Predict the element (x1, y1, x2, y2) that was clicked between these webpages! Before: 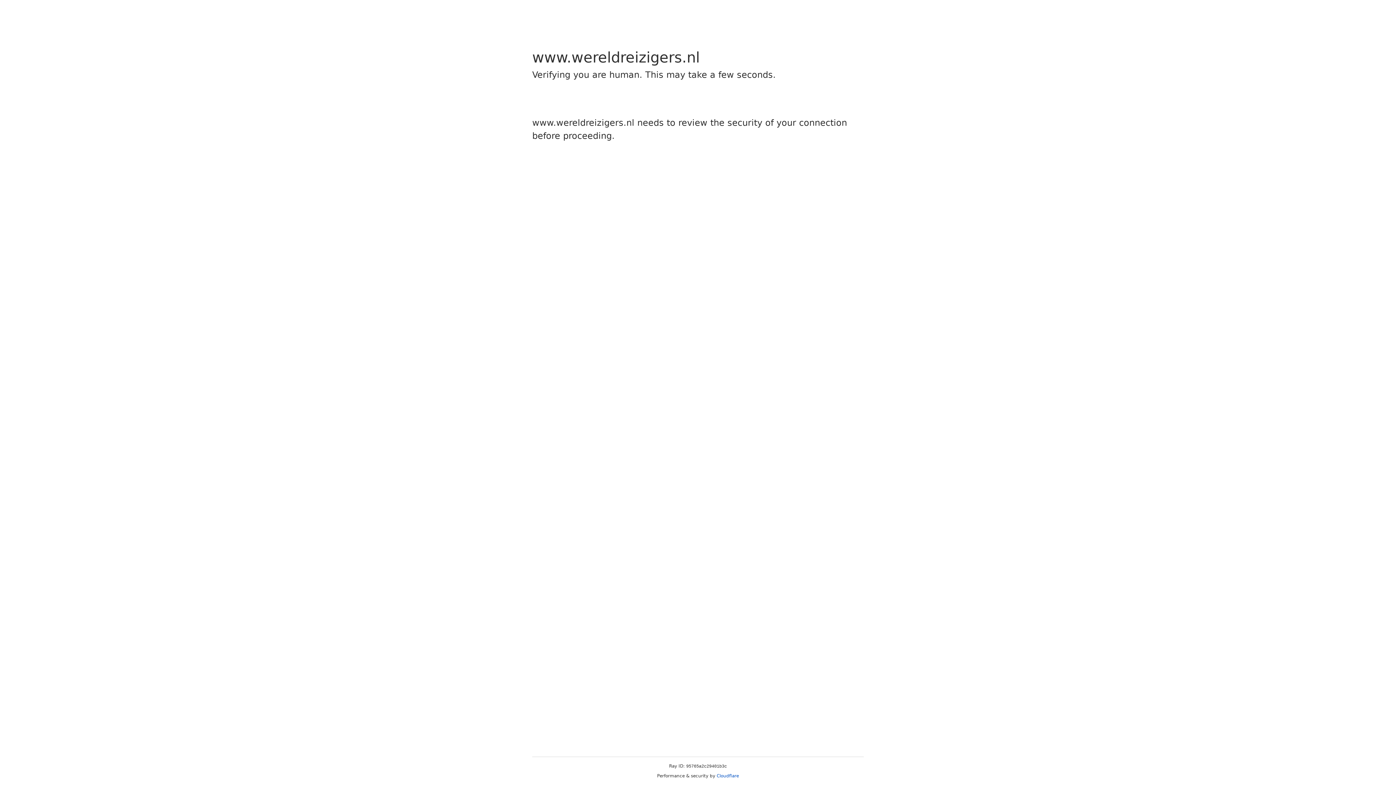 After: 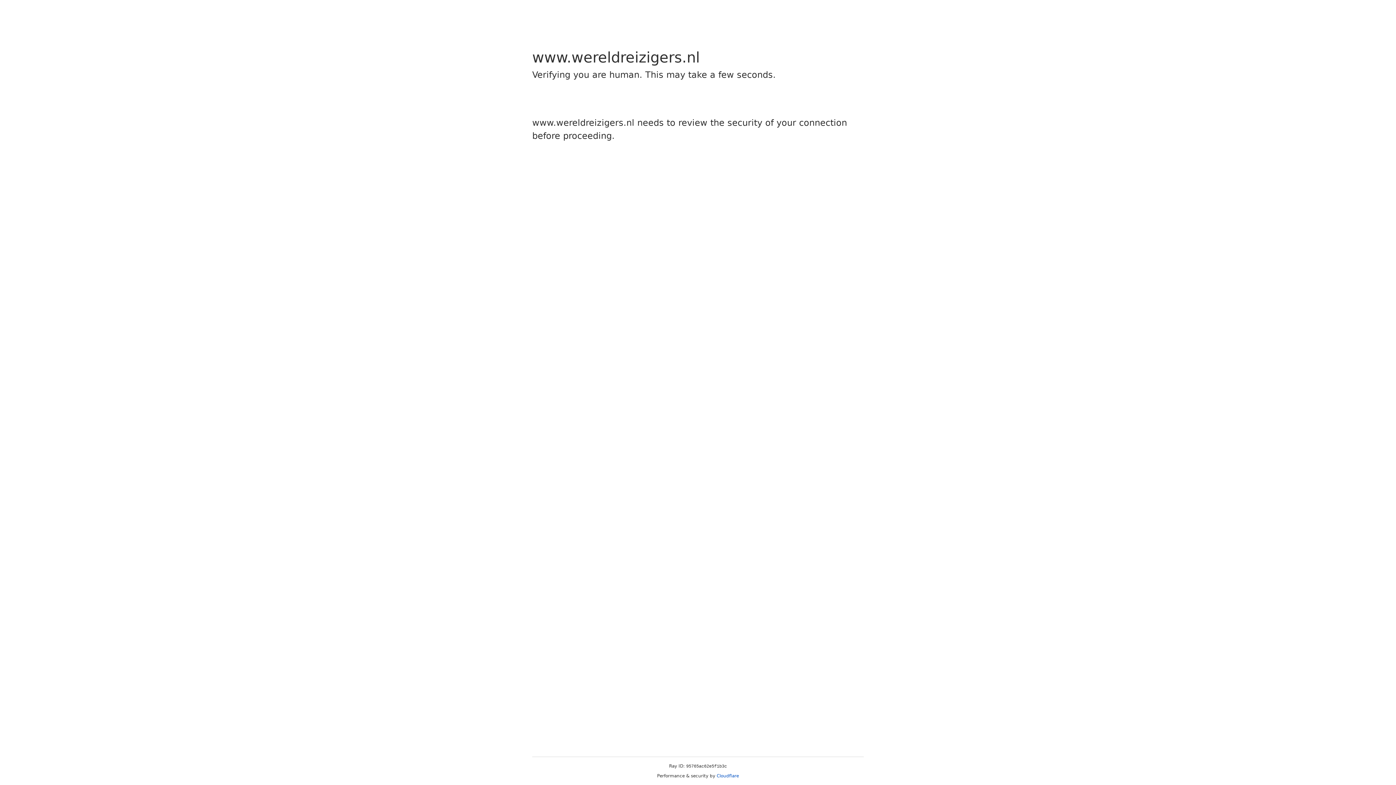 Action: bbox: (716, 773, 739, 778) label: Cloudflare